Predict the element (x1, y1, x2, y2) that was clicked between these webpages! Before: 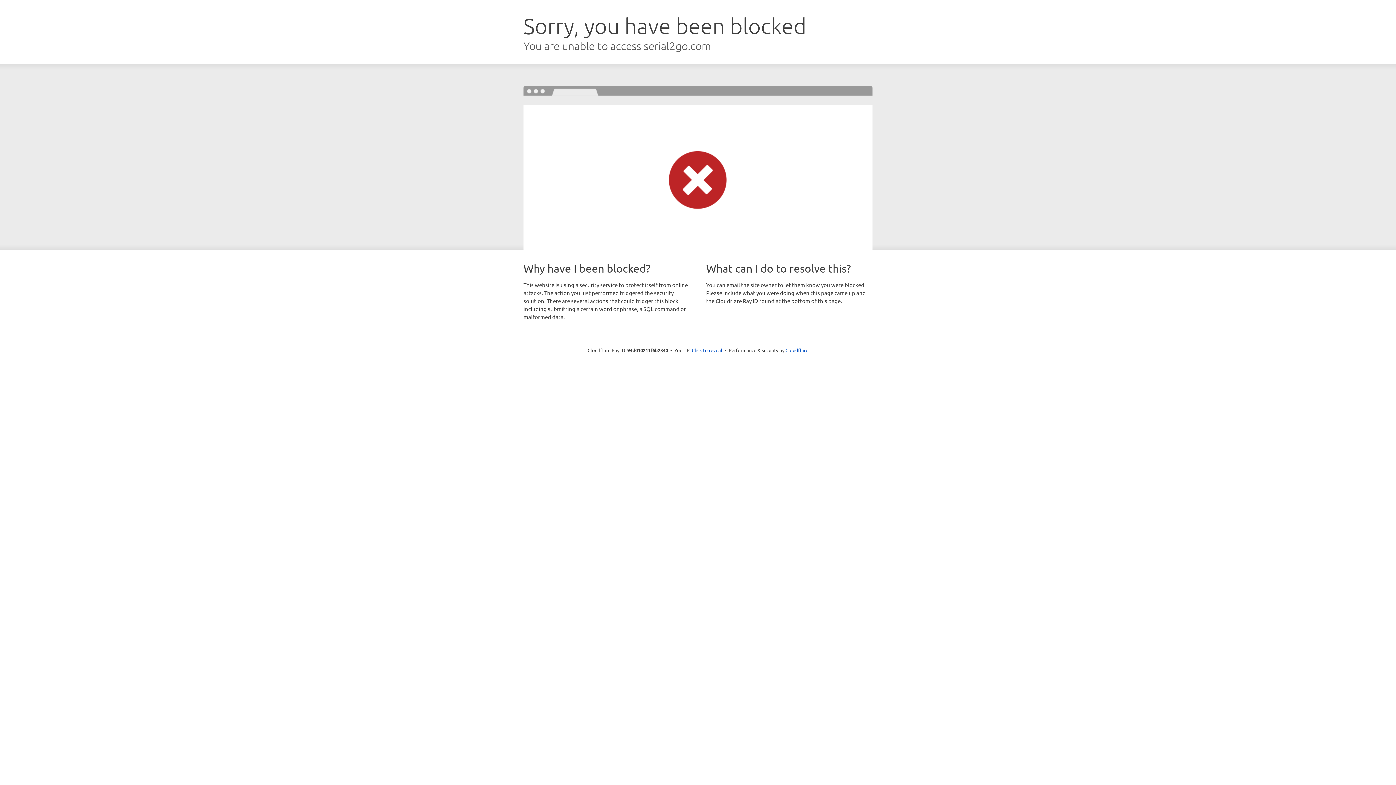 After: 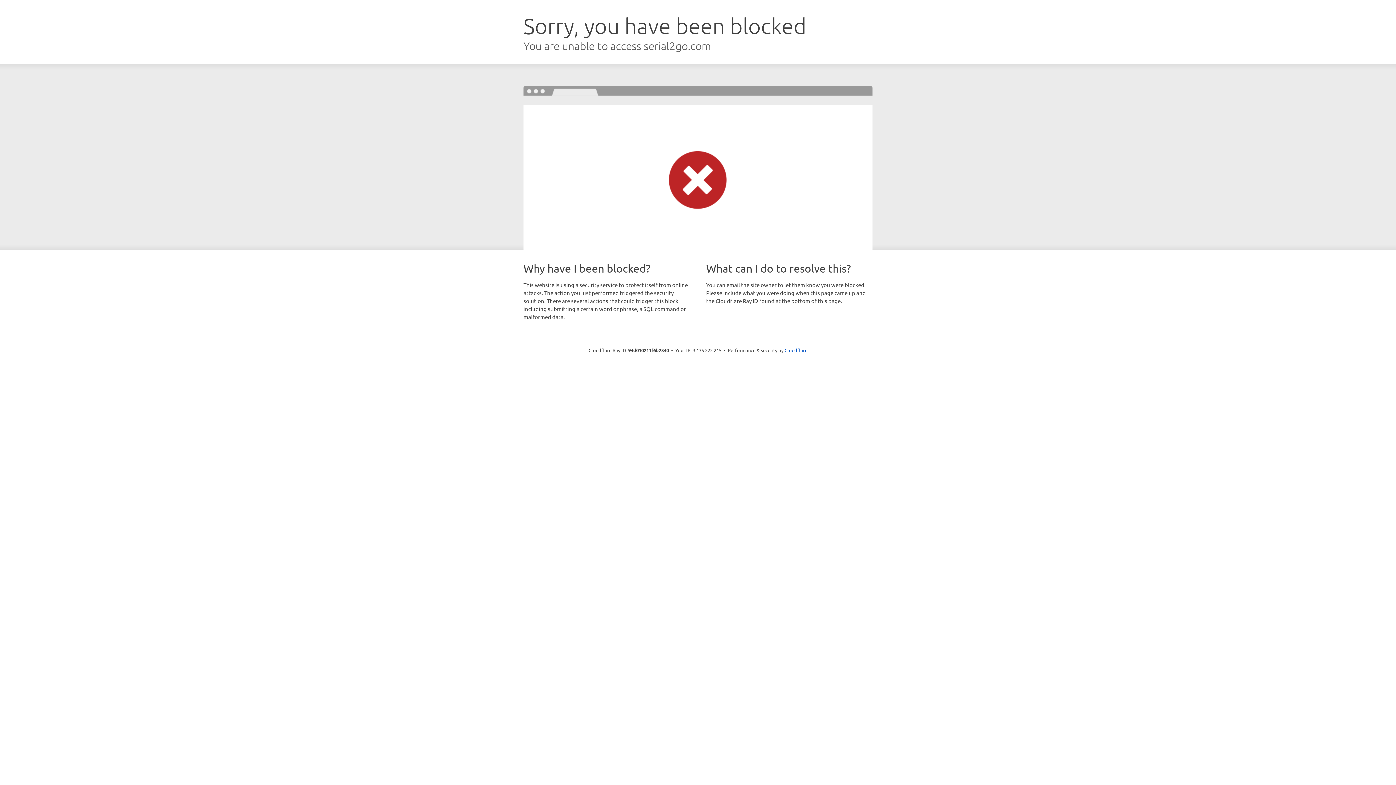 Action: label: Click to reveal bbox: (692, 346, 722, 353)